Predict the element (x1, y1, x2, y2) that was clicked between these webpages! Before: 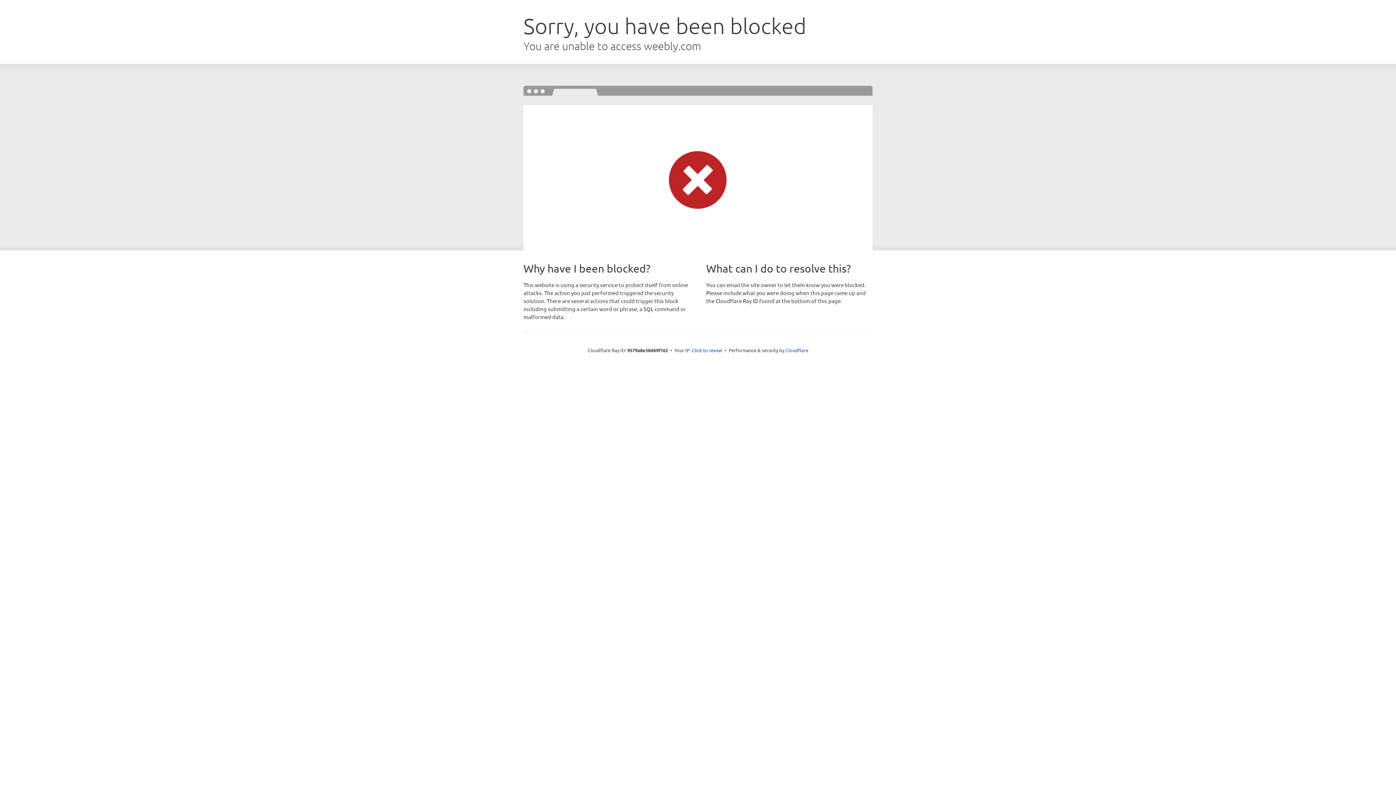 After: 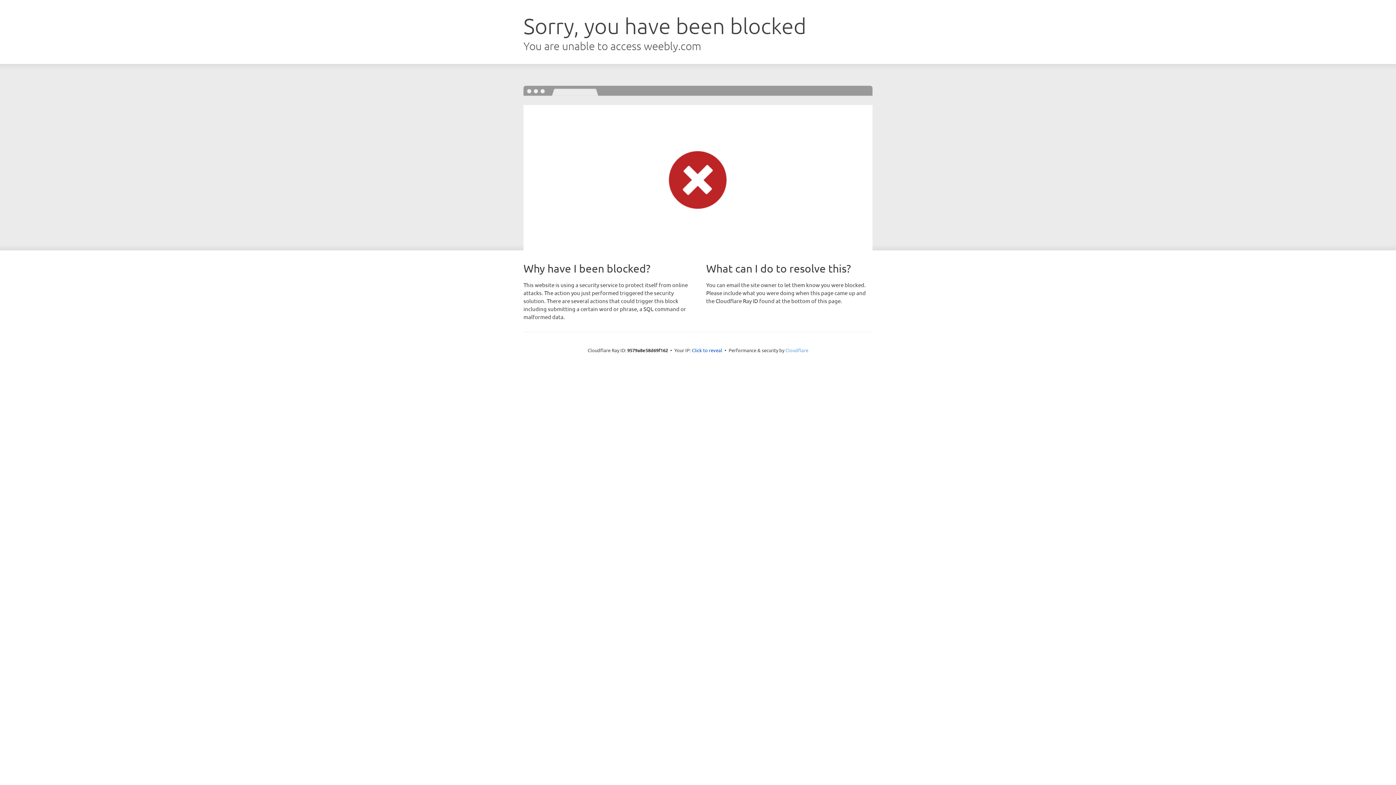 Action: label: Cloudflare bbox: (785, 347, 808, 353)